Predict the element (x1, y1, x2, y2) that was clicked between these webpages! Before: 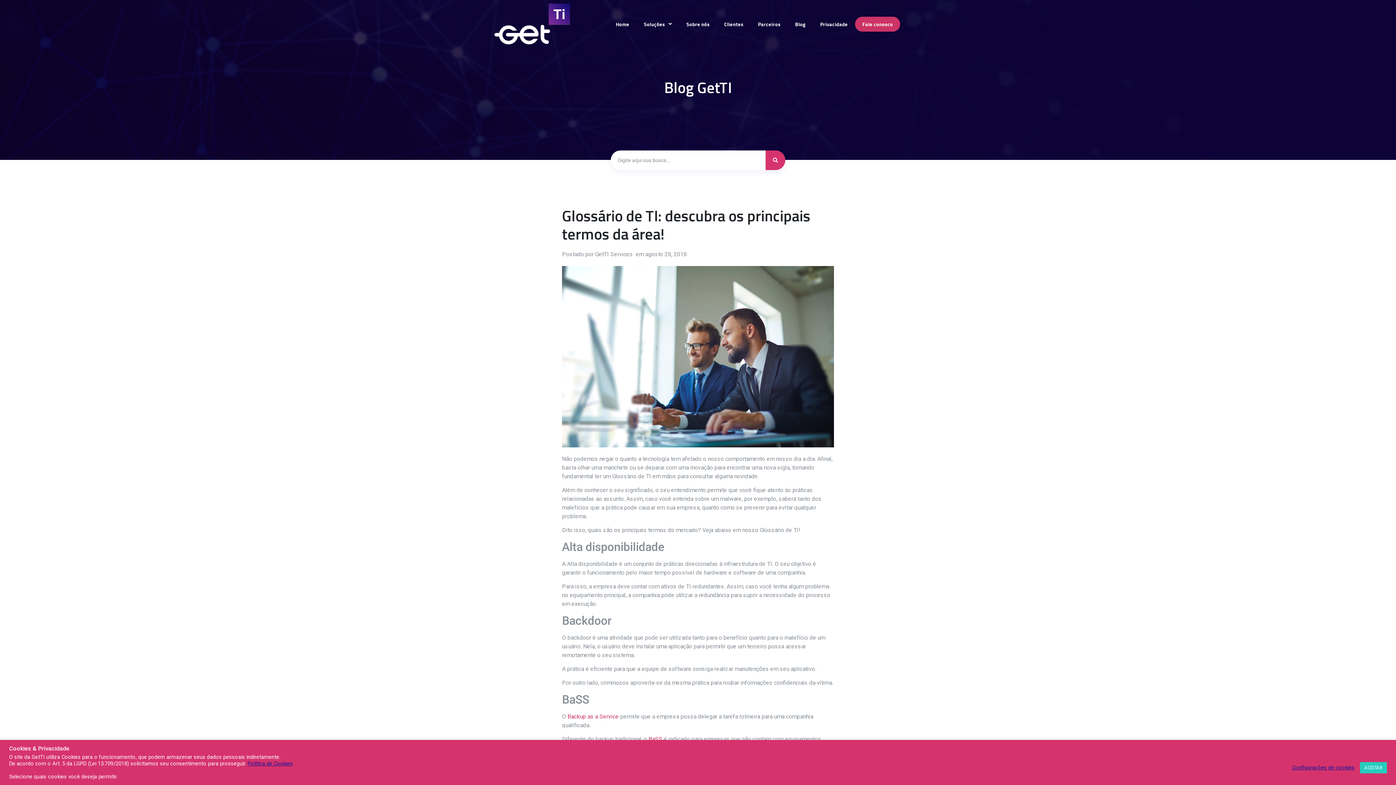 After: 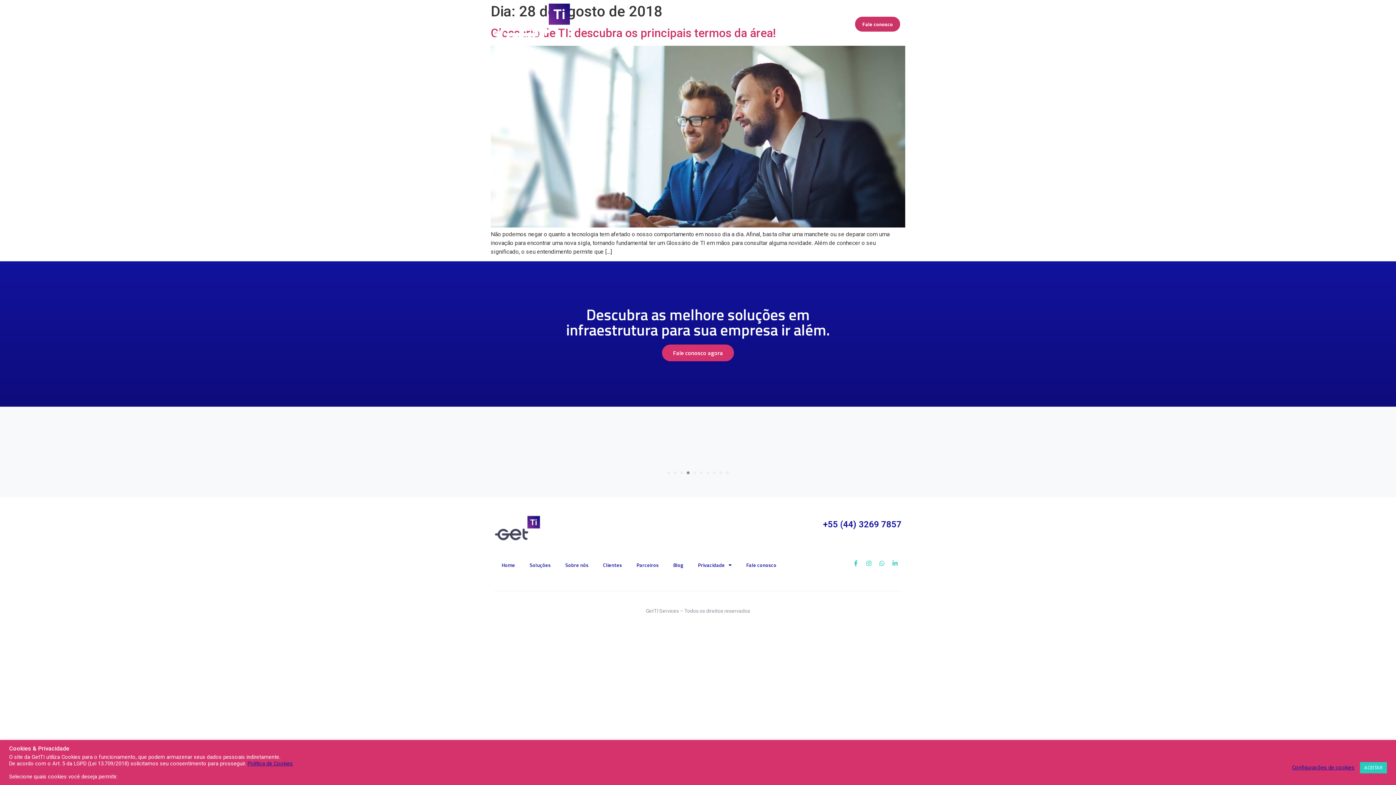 Action: label: em agosto 28, 2018 bbox: (636, 250, 686, 258)